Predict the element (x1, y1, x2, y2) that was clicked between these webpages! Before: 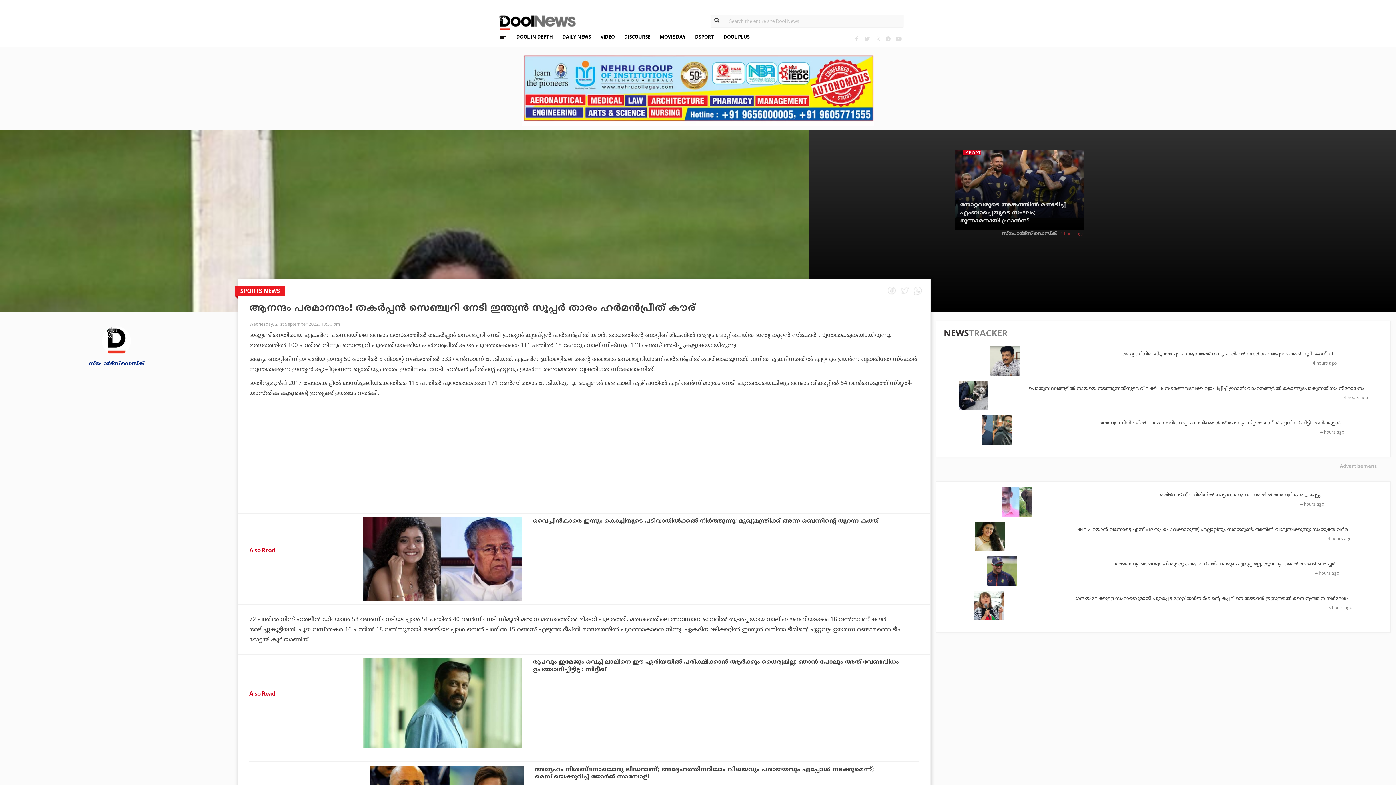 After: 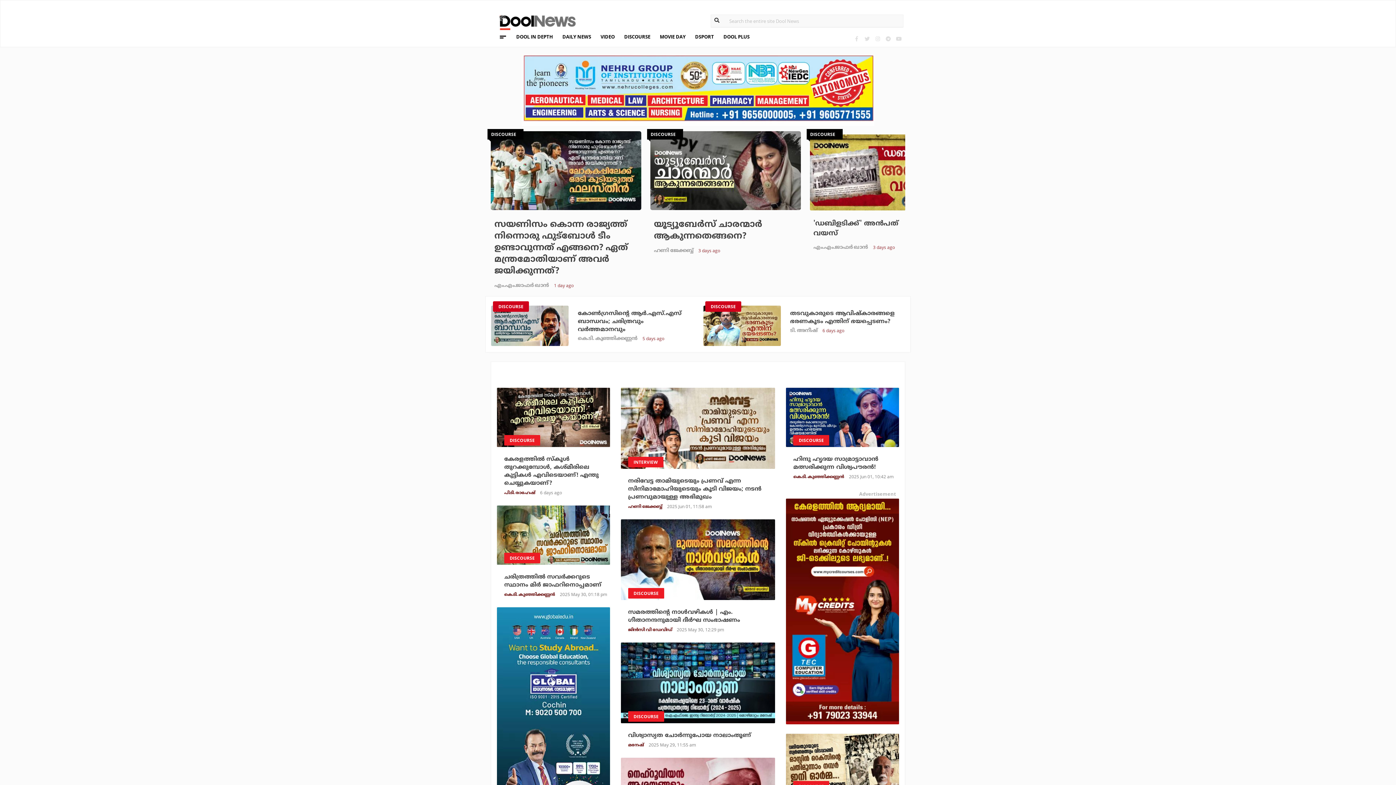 Action: label: DISCOURSE bbox: (620, 31, 654, 41)